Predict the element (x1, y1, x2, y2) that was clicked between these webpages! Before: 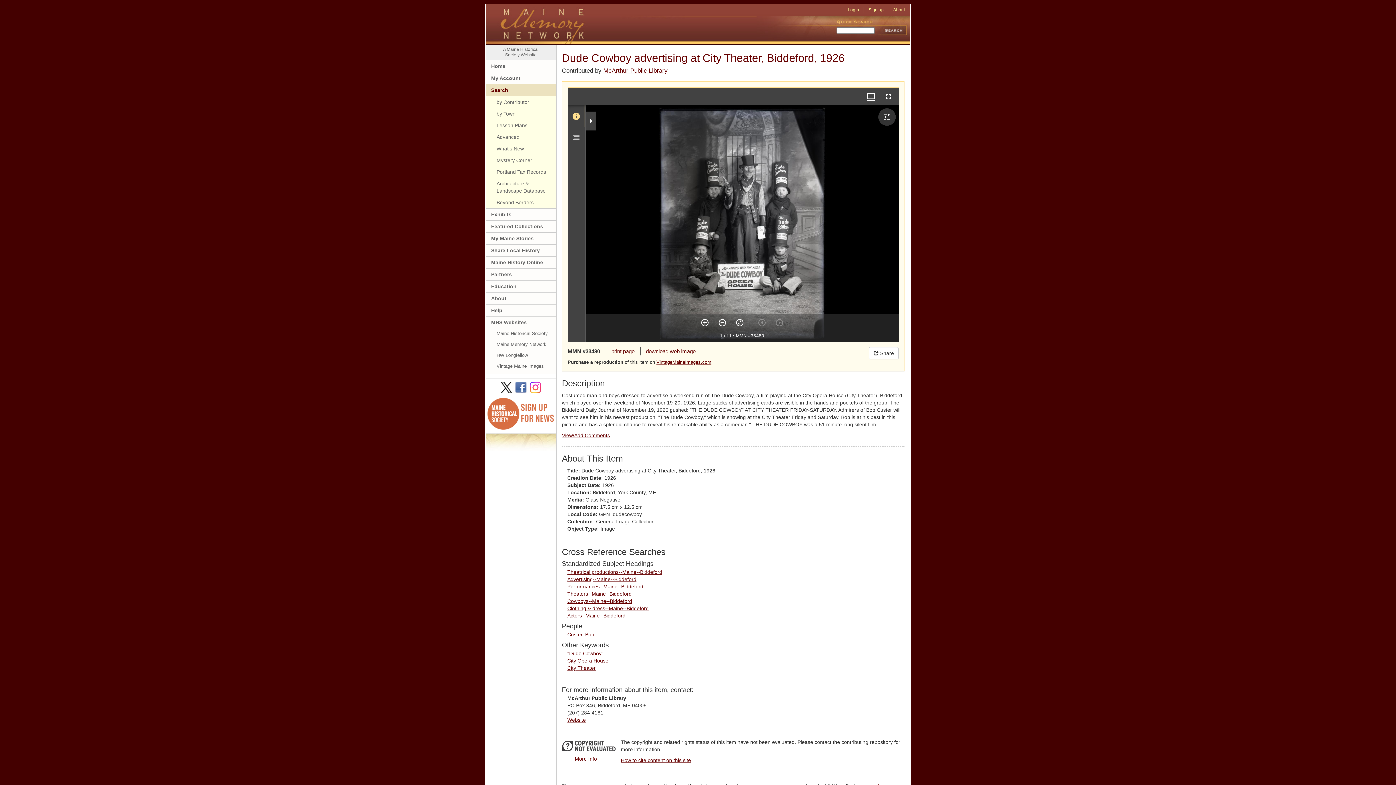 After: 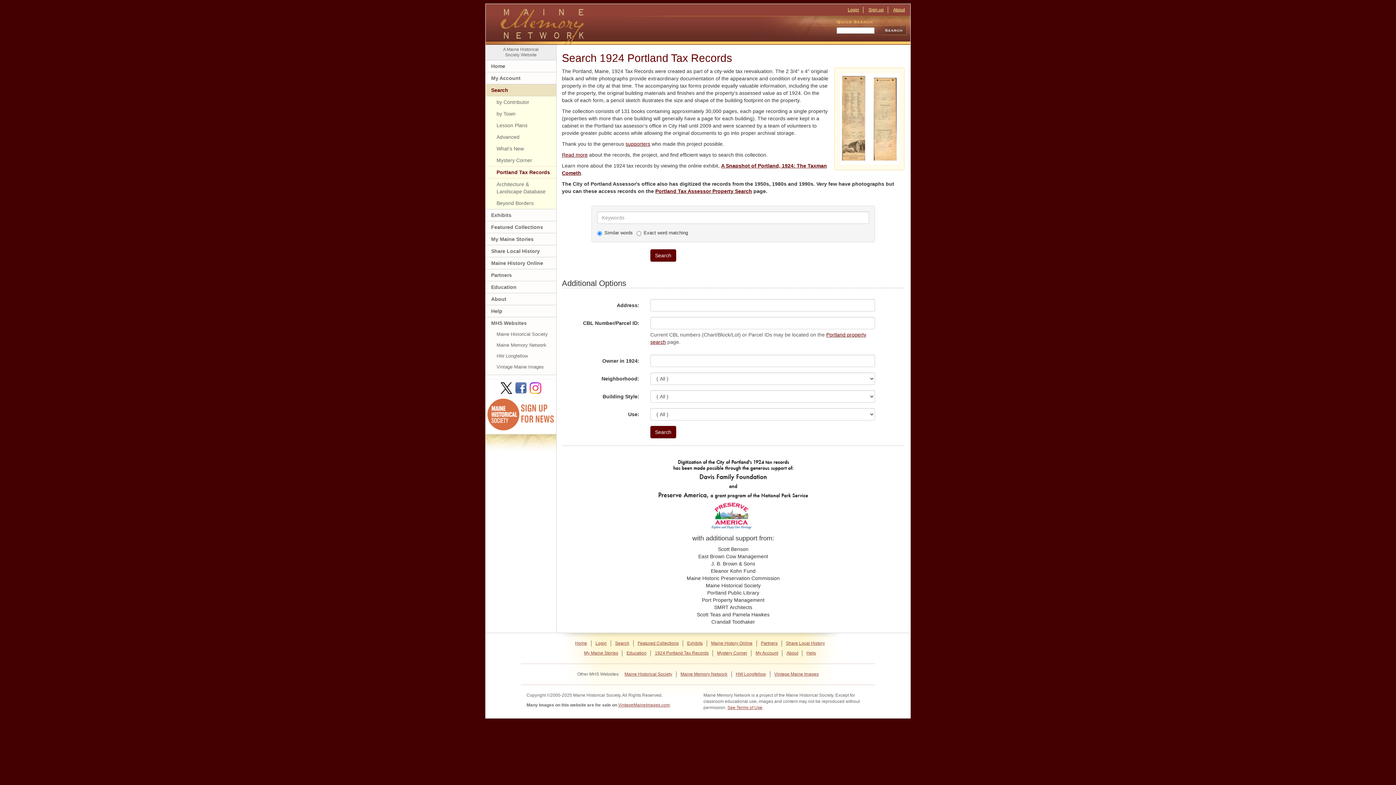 Action: label: Portland Tax Records bbox: (485, 166, 556, 177)